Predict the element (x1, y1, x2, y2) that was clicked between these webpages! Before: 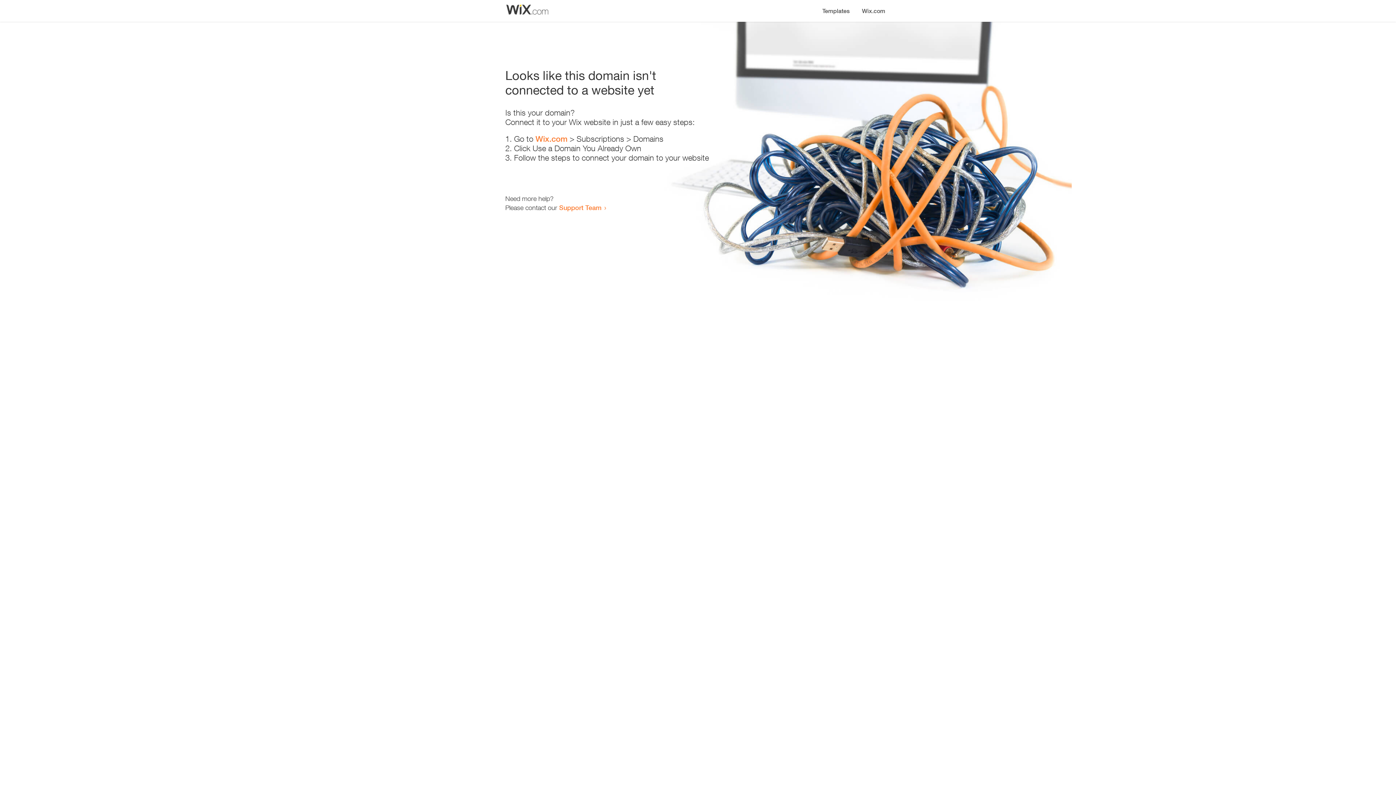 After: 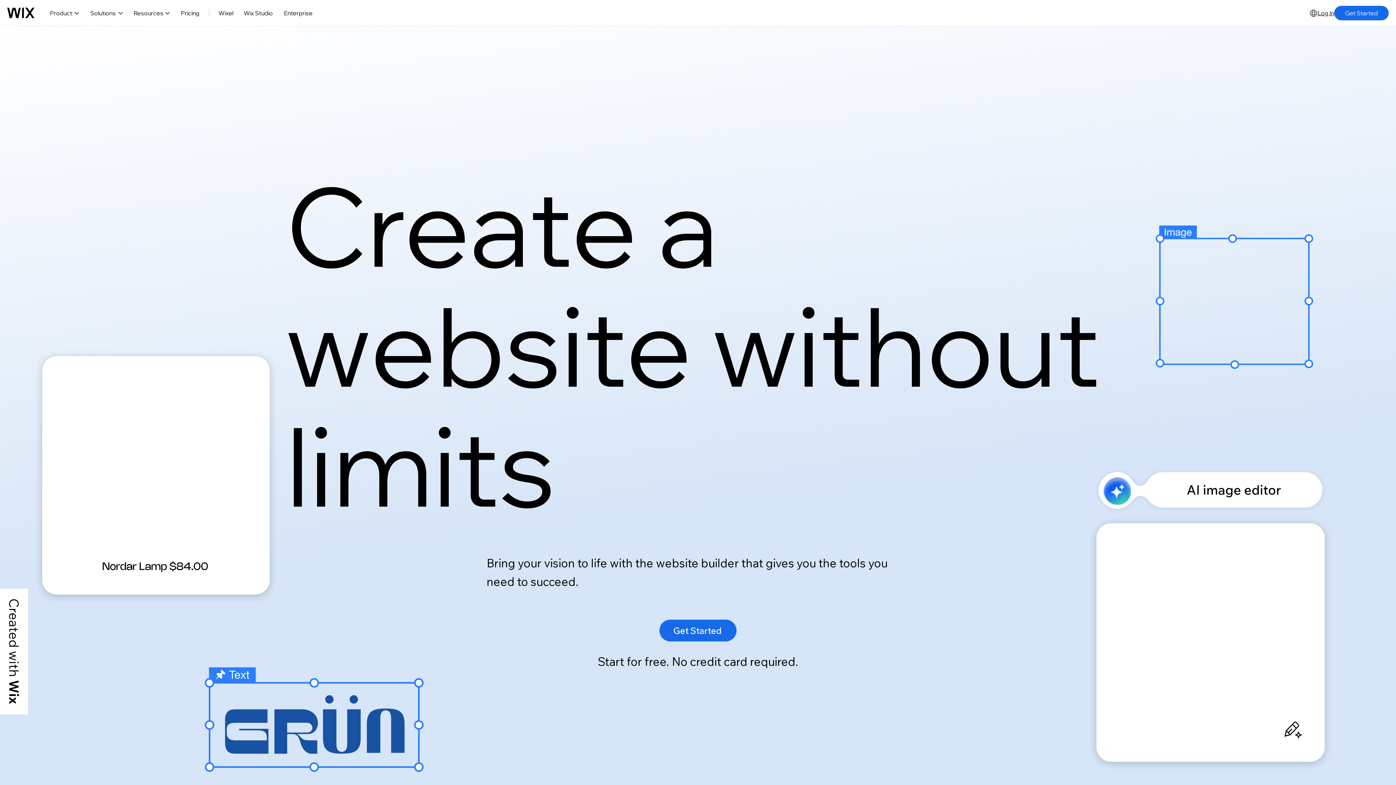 Action: label: Wix.com bbox: (535, 134, 567, 143)